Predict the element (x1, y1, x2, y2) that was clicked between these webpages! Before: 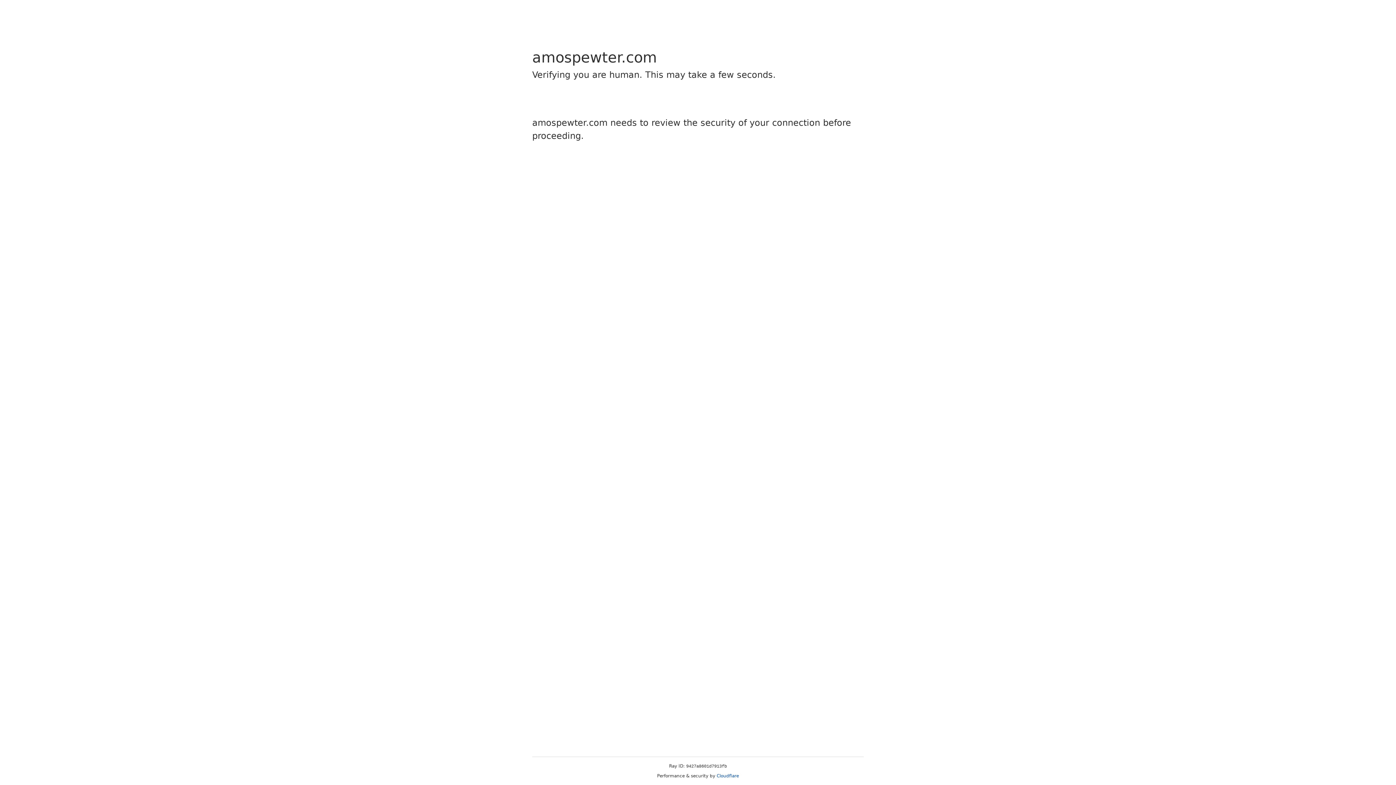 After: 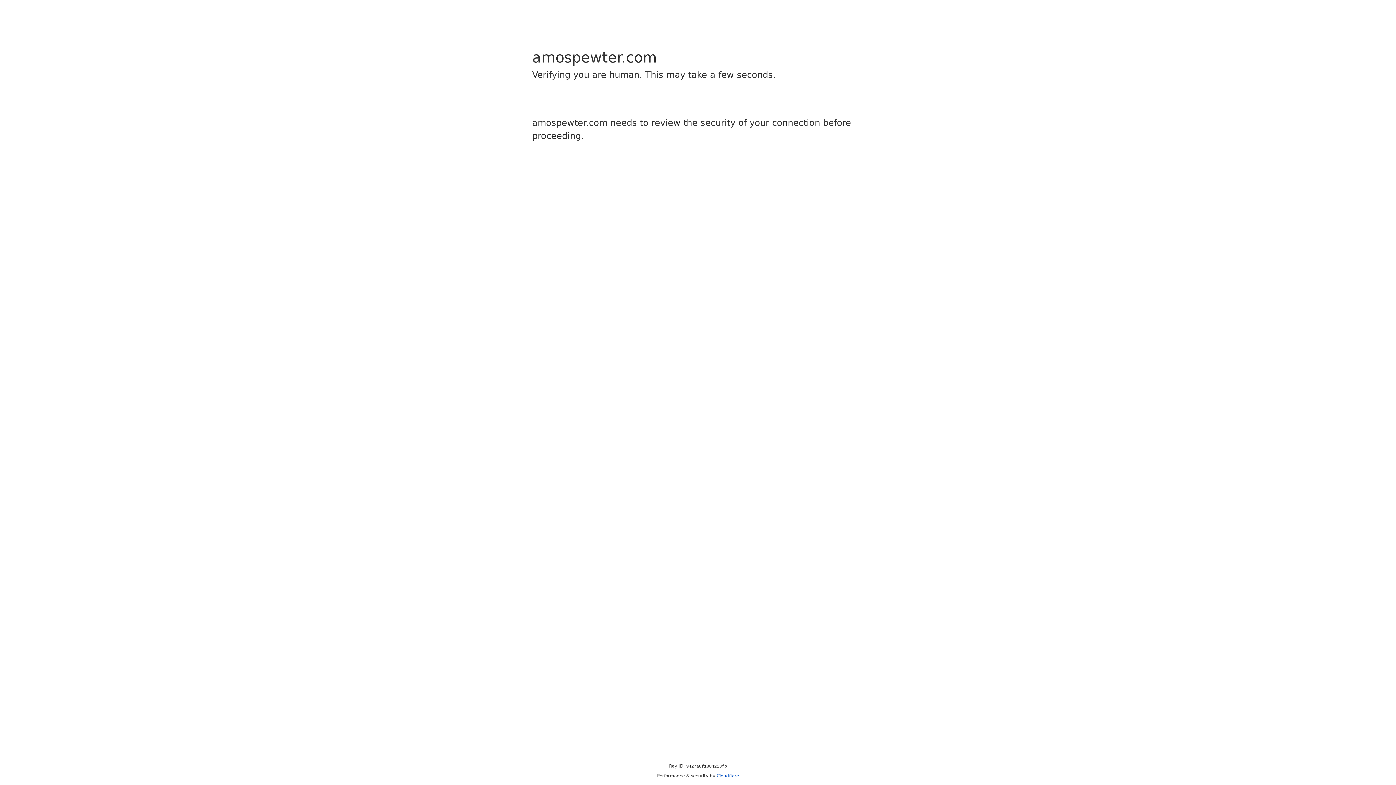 Action: label: Cloudflare bbox: (716, 773, 739, 778)